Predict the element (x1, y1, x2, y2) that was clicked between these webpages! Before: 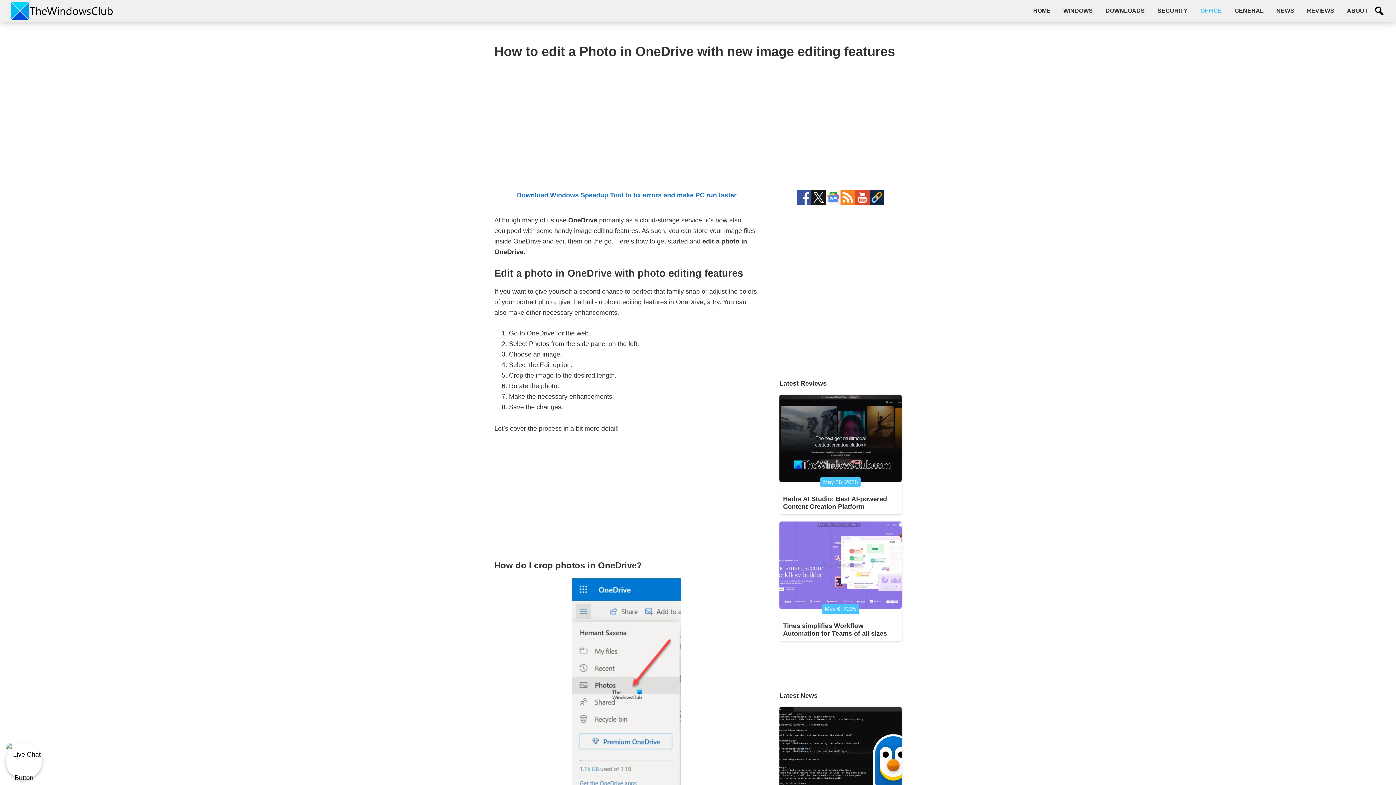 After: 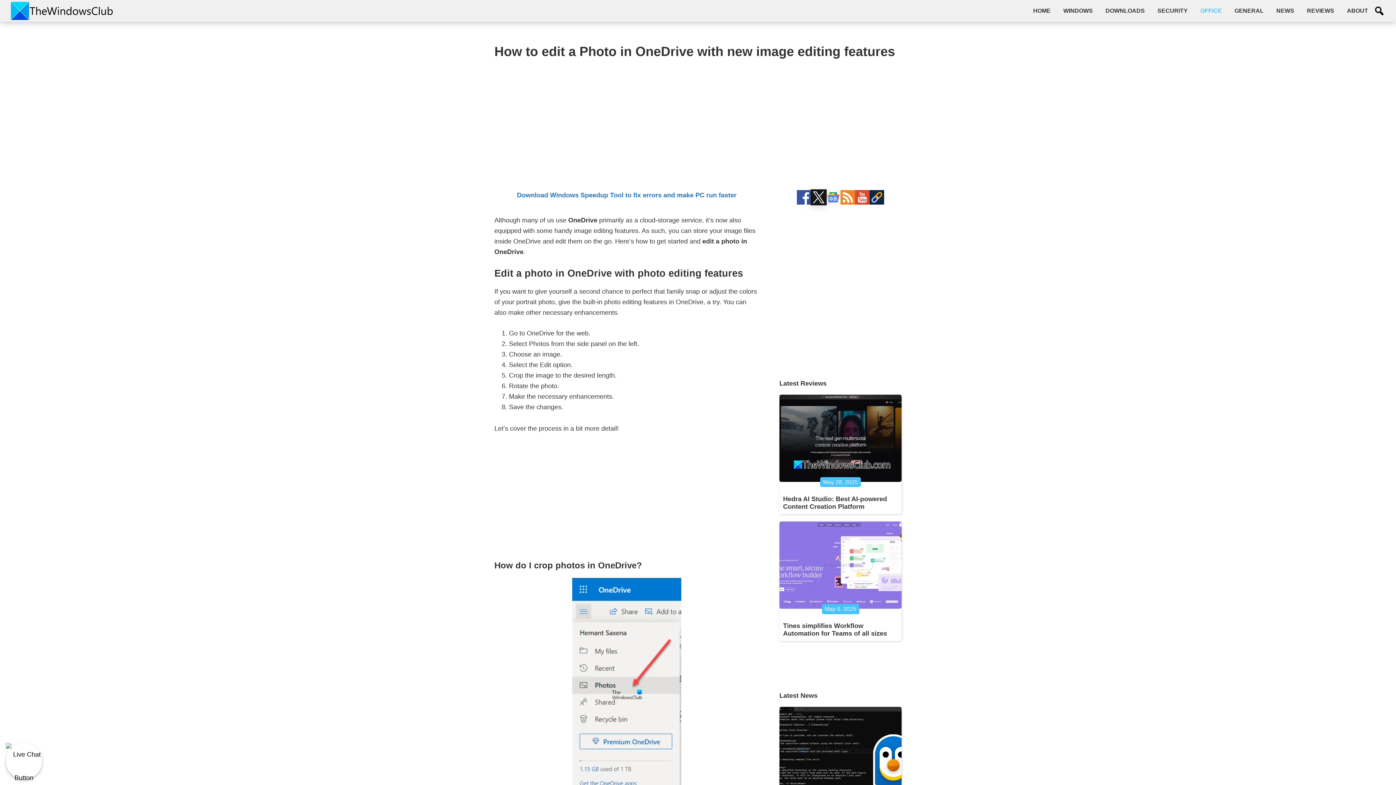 Action: bbox: (811, 191, 826, 197)